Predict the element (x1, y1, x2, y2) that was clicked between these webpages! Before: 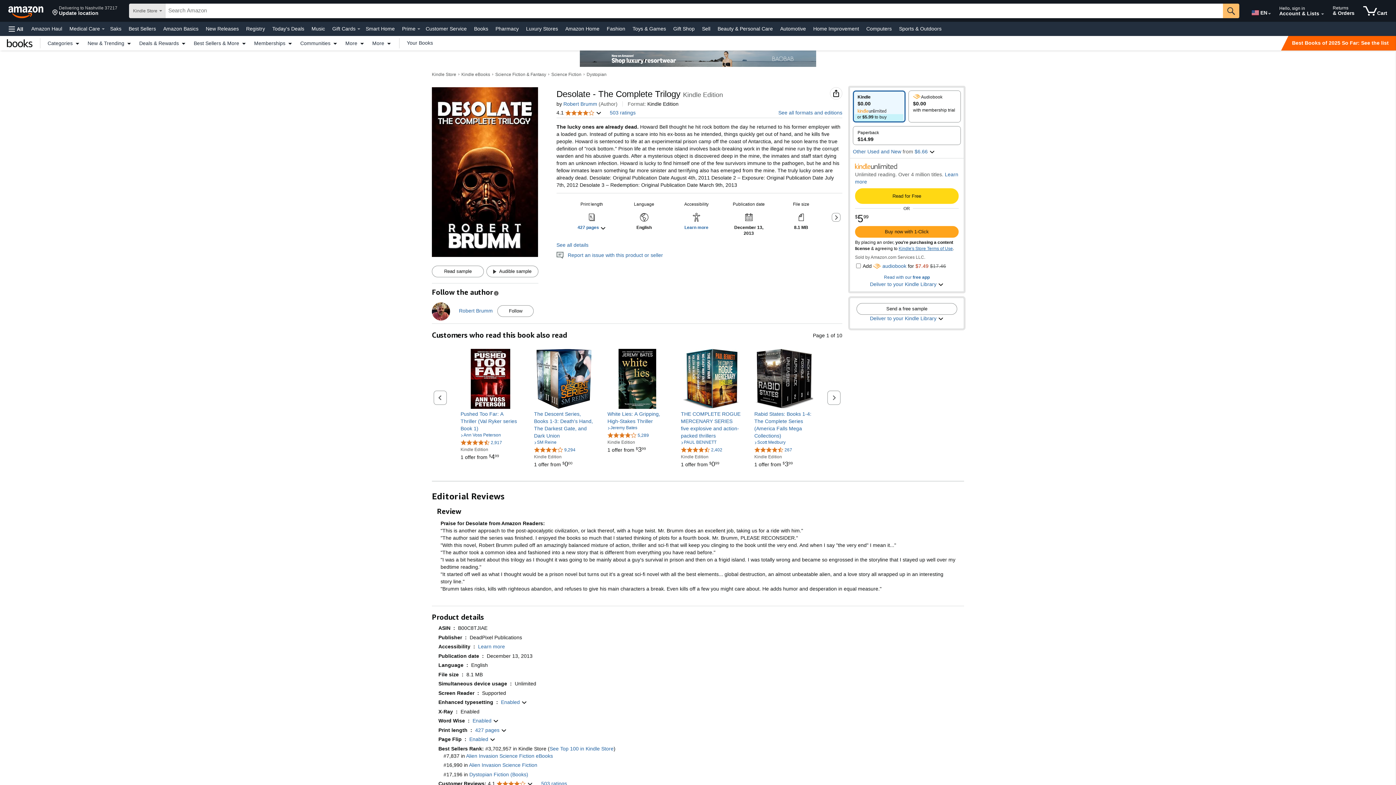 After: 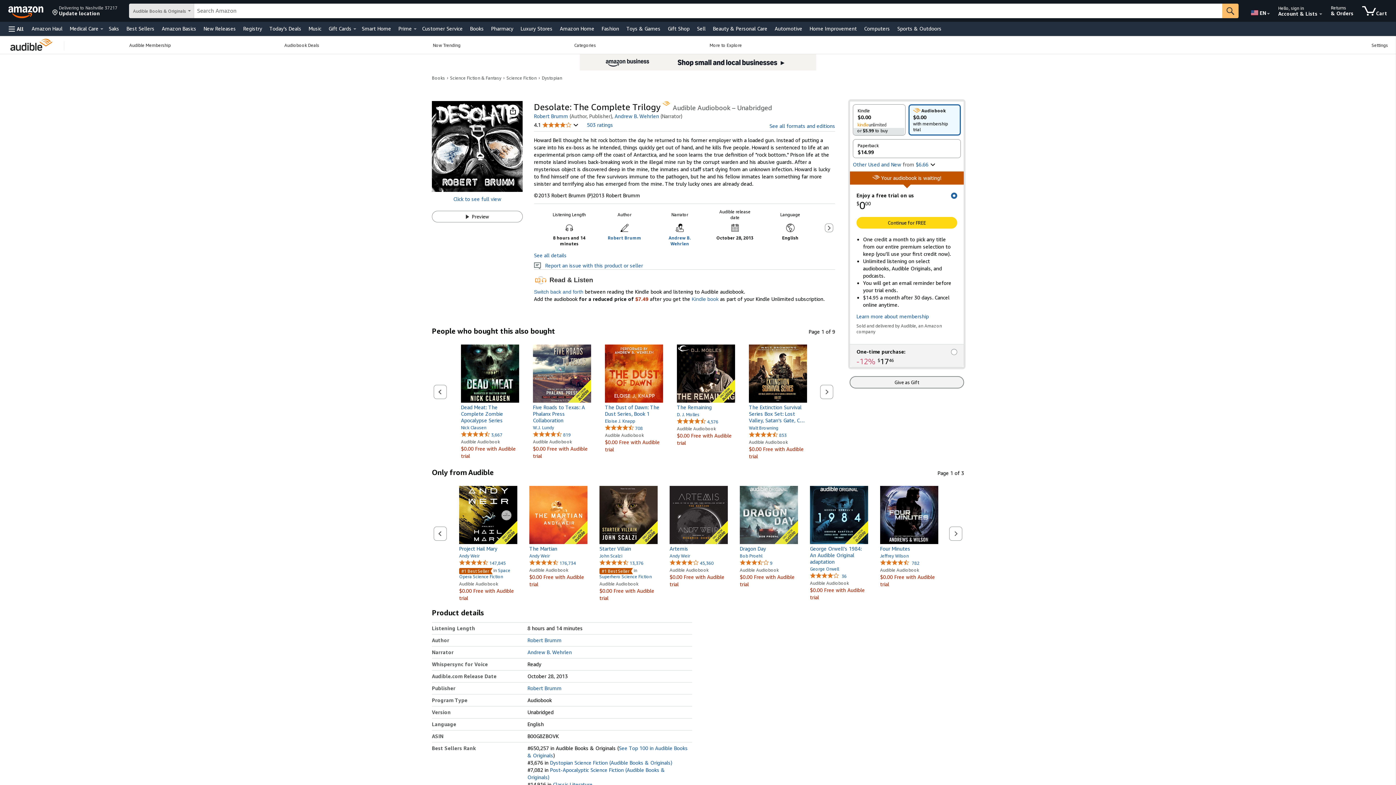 Action: bbox: (908, 90, 960, 122) label:  Audiobook


$0.00
with membership trial